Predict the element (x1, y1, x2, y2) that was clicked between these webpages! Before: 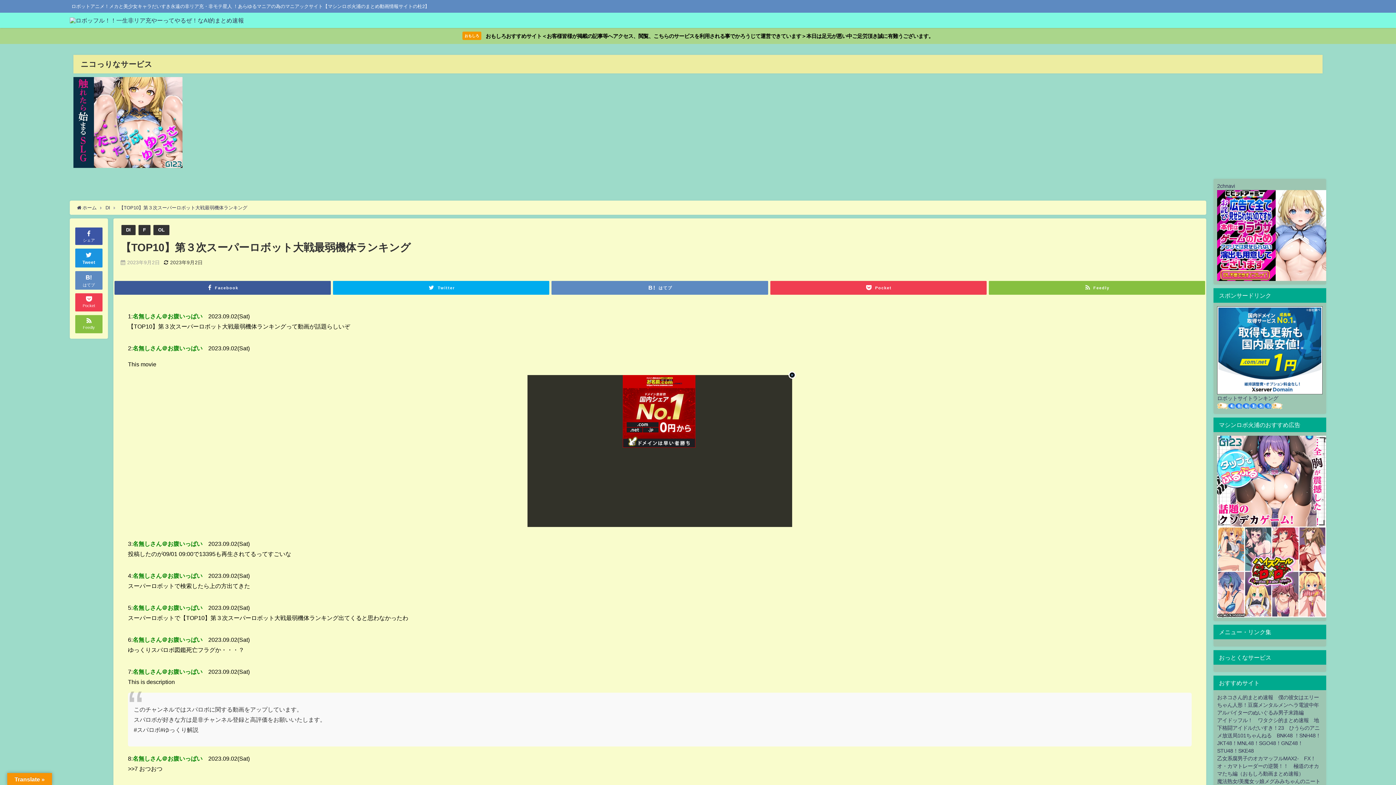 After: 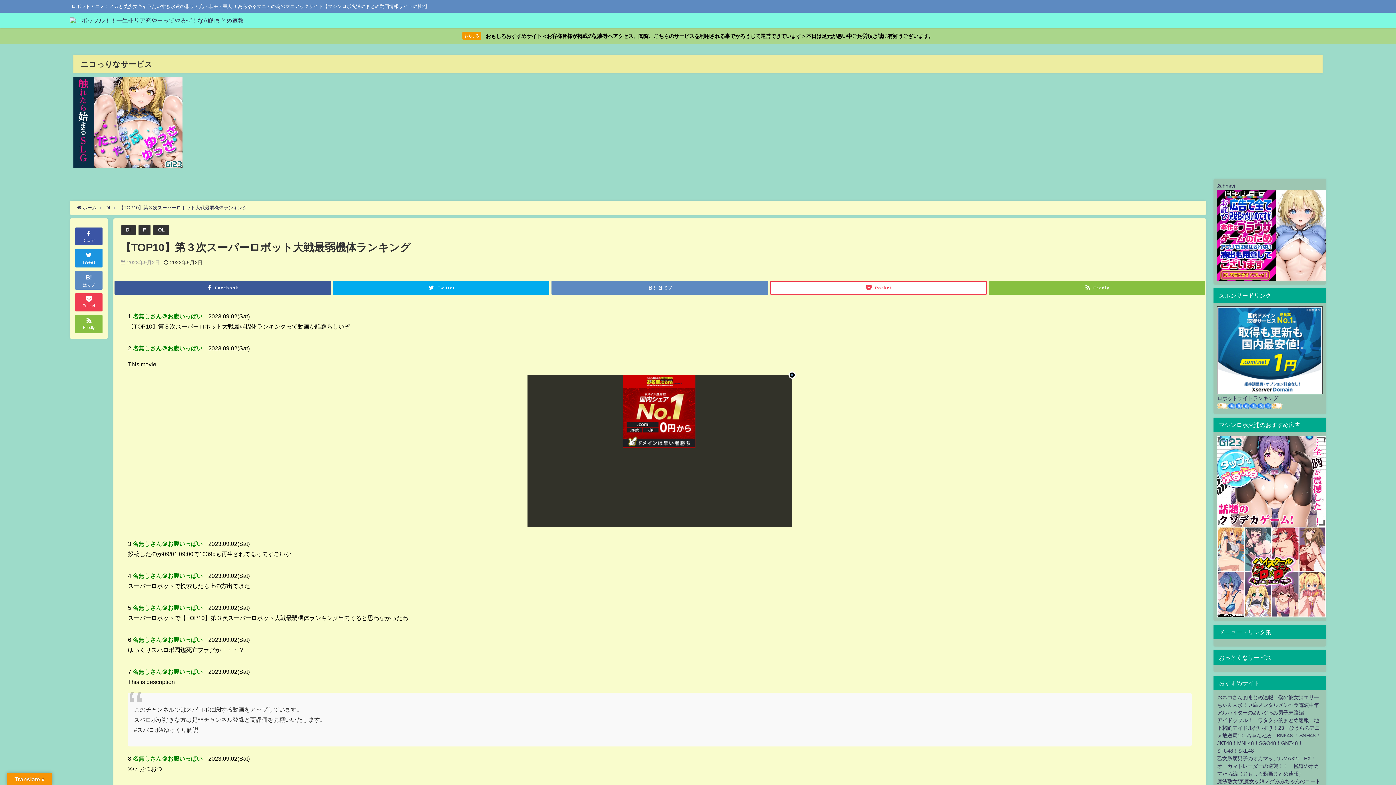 Action: label: Pocket bbox: (770, 281, 986, 294)